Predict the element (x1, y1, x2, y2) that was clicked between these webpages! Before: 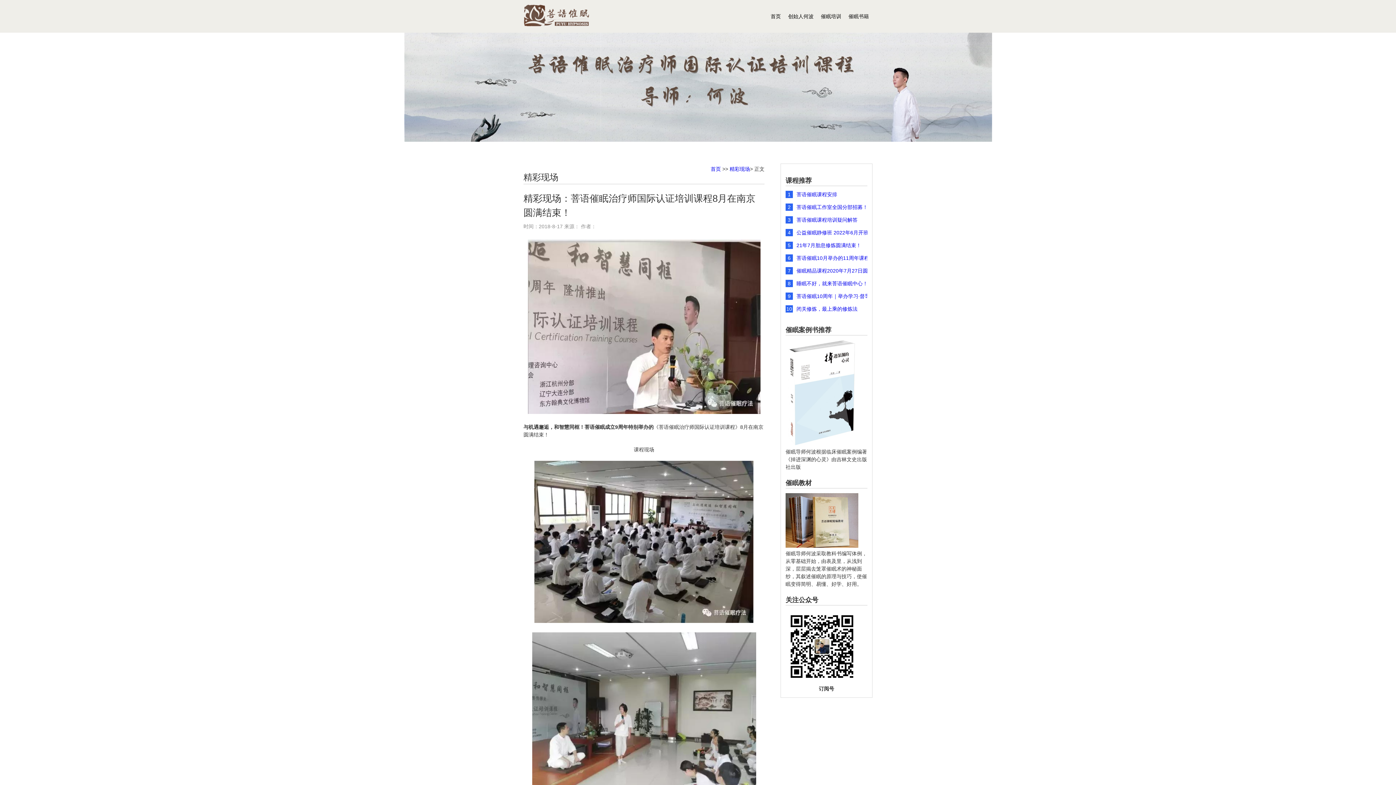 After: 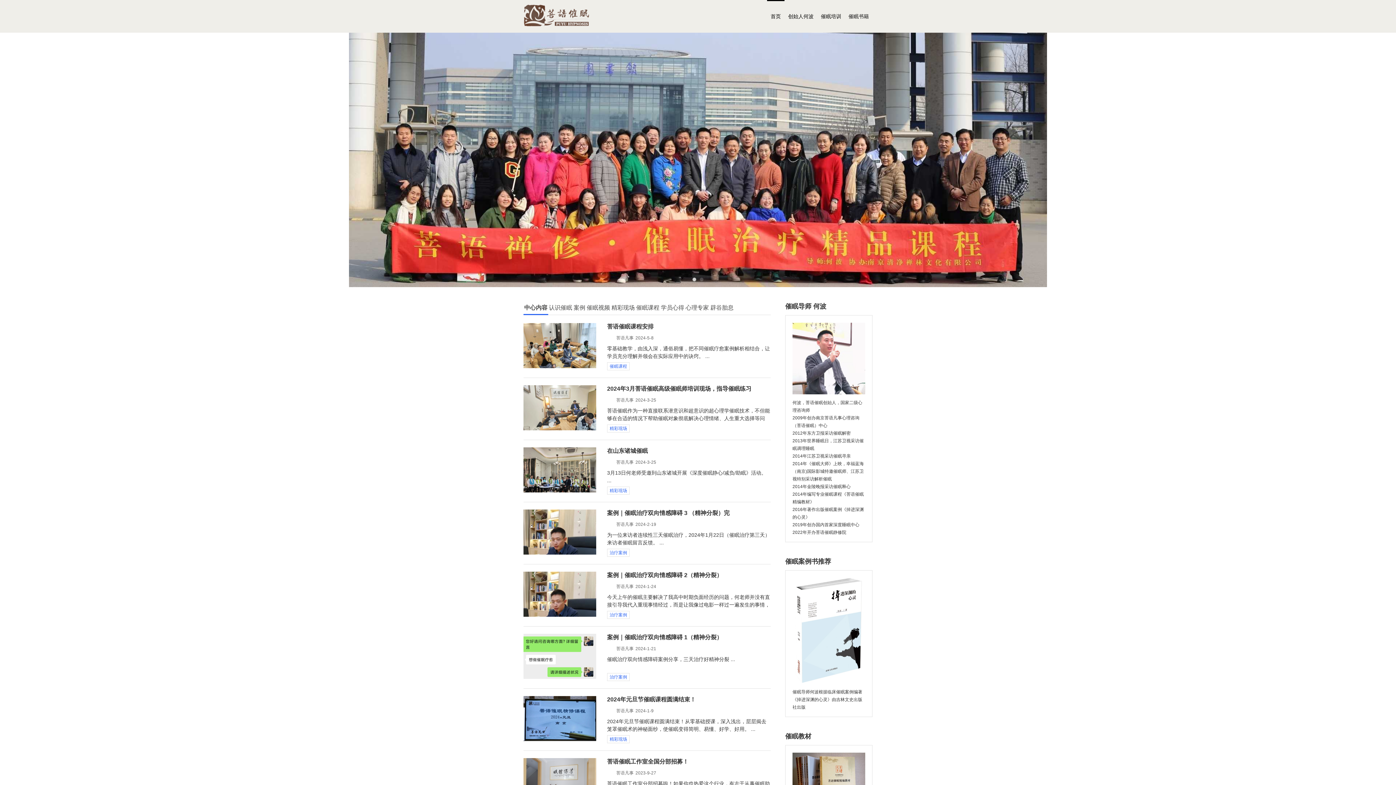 Action: bbox: (710, 166, 721, 172) label: 首页